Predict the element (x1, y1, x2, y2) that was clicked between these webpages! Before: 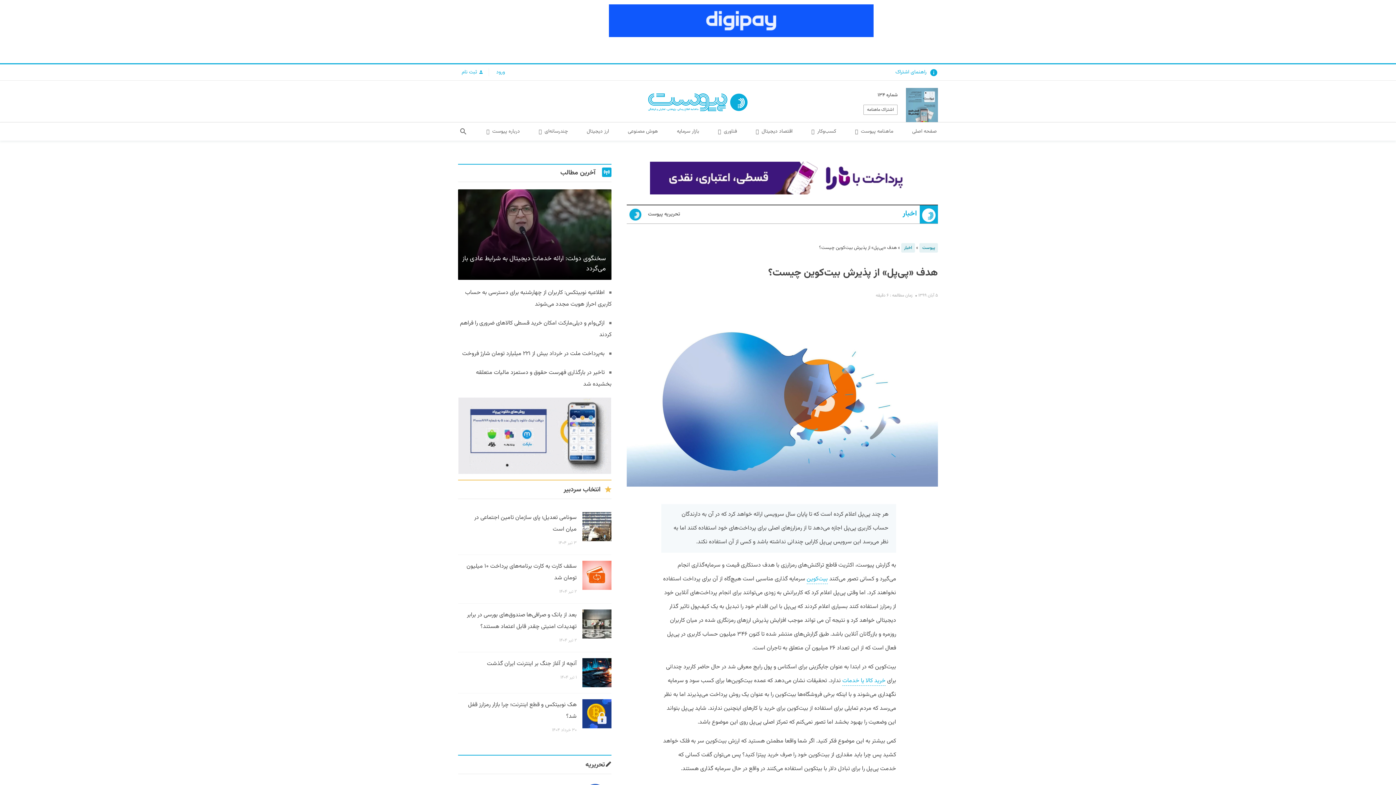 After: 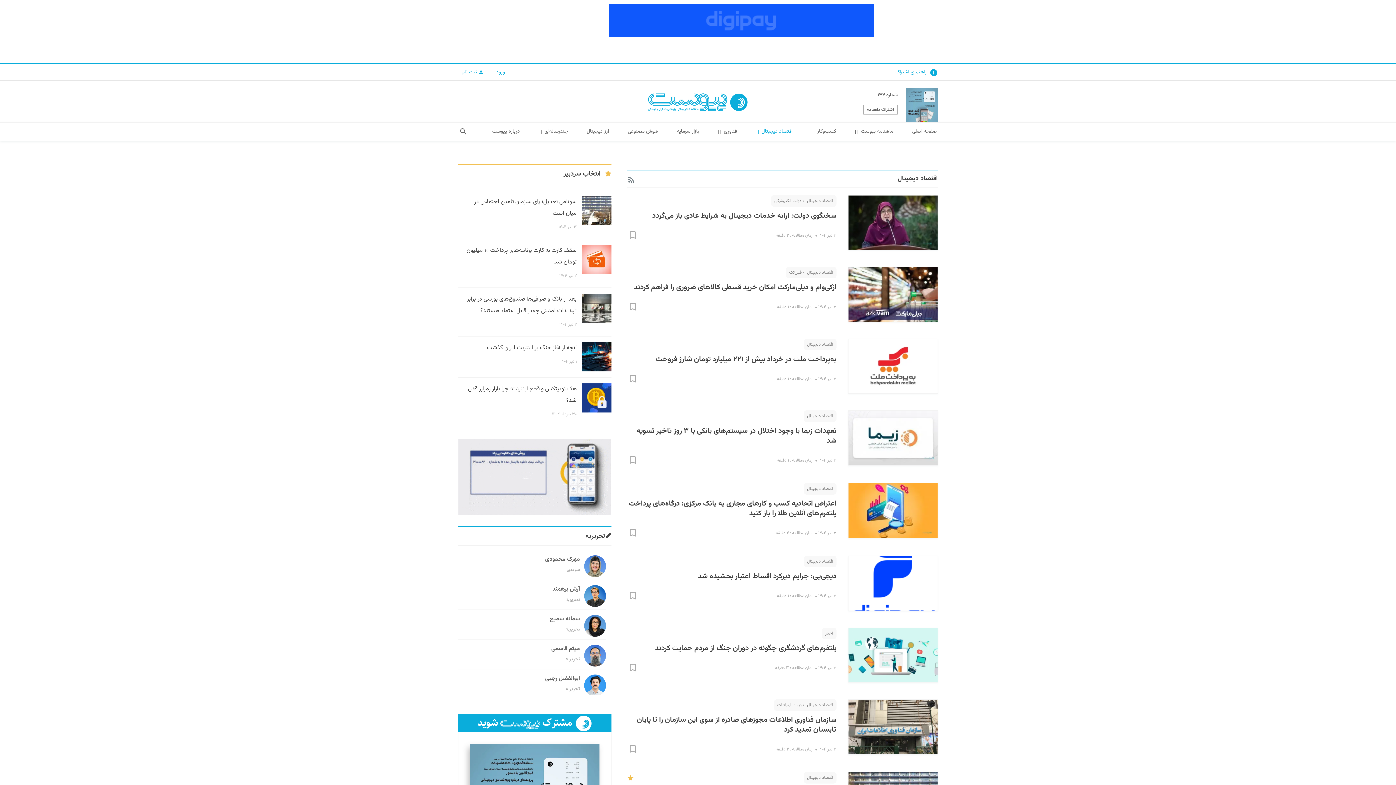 Action: label: اقتصاد دیجیتال  bbox: (750, 122, 798, 140)